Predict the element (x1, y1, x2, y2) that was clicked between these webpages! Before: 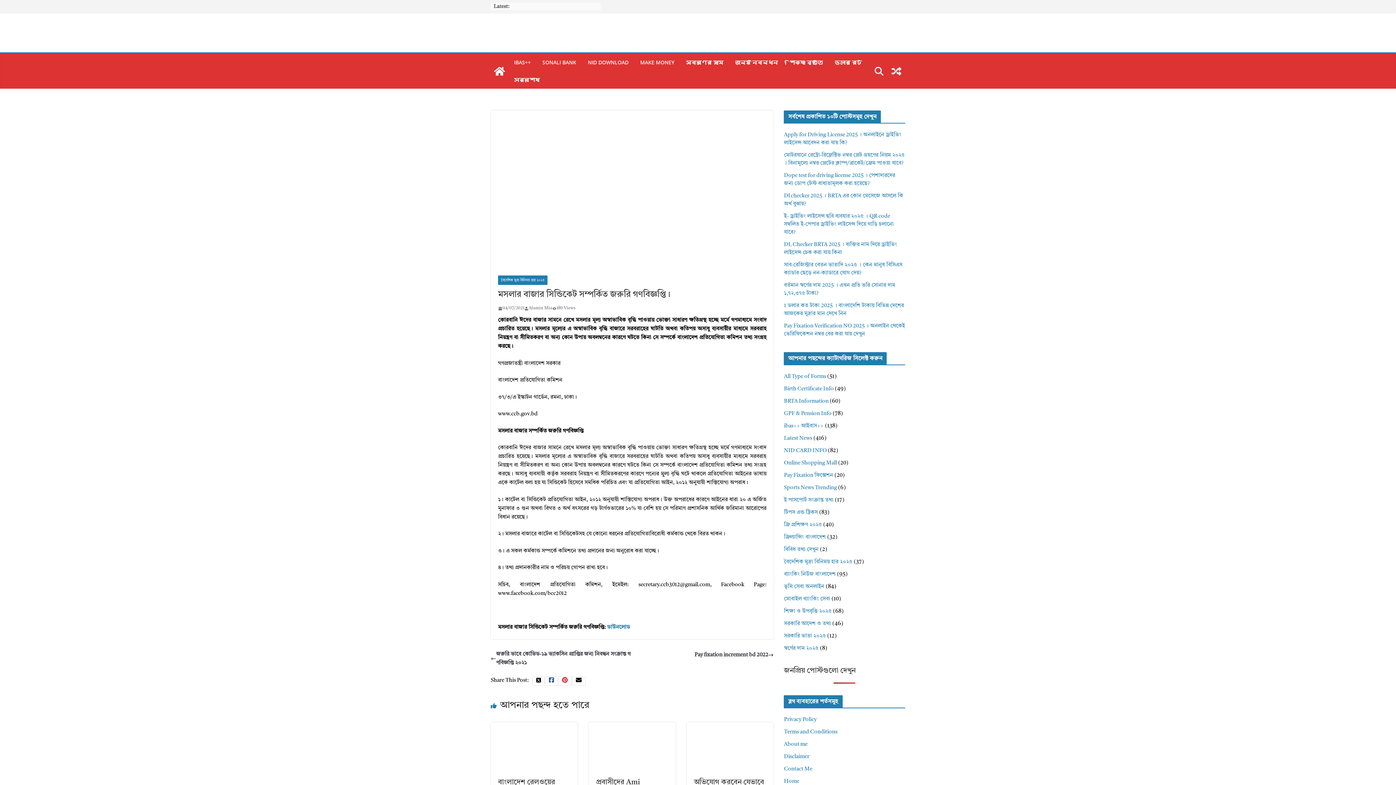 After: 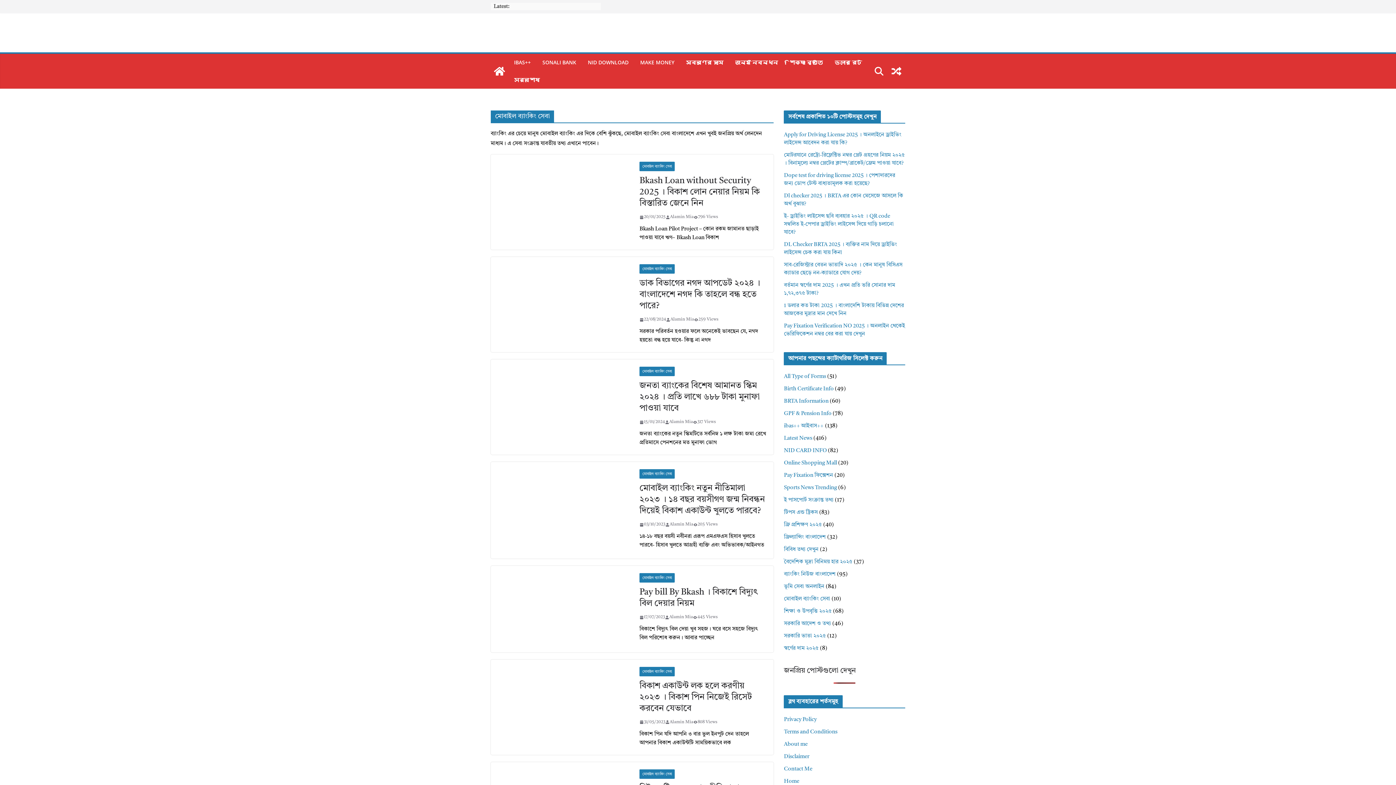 Action: label: মোবাইল ব্যাংকিং সেবা bbox: (784, 596, 830, 602)